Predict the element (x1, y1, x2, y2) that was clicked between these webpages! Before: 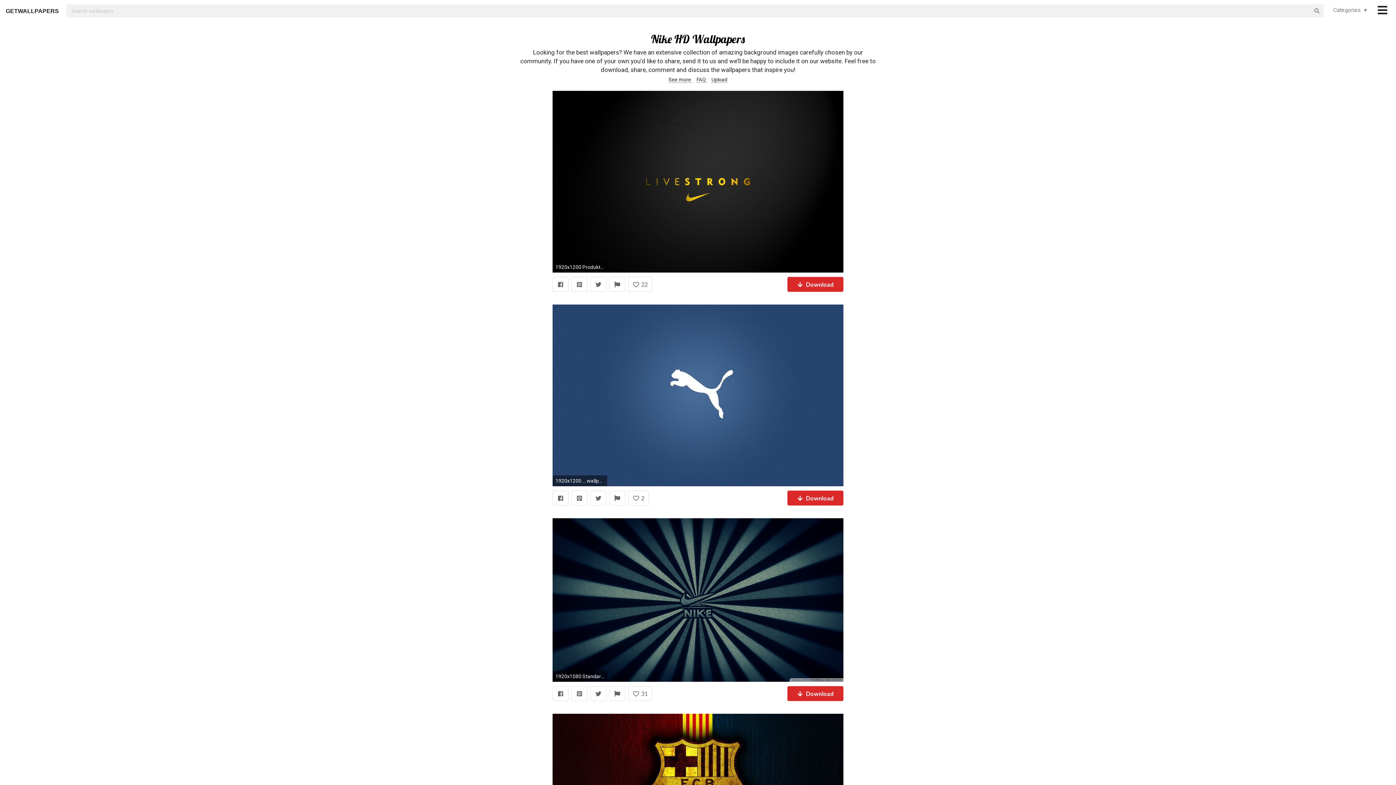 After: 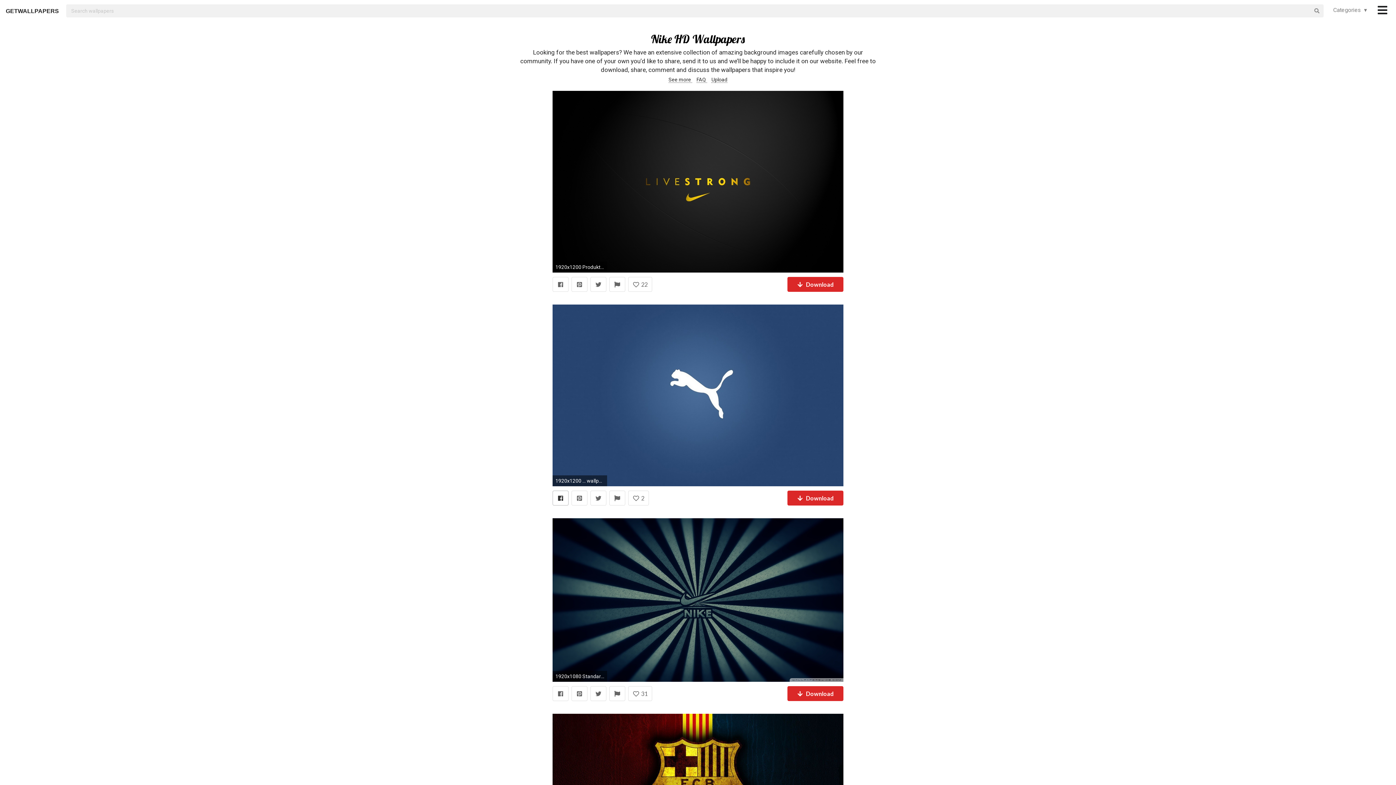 Action: bbox: (552, 490, 568, 505)